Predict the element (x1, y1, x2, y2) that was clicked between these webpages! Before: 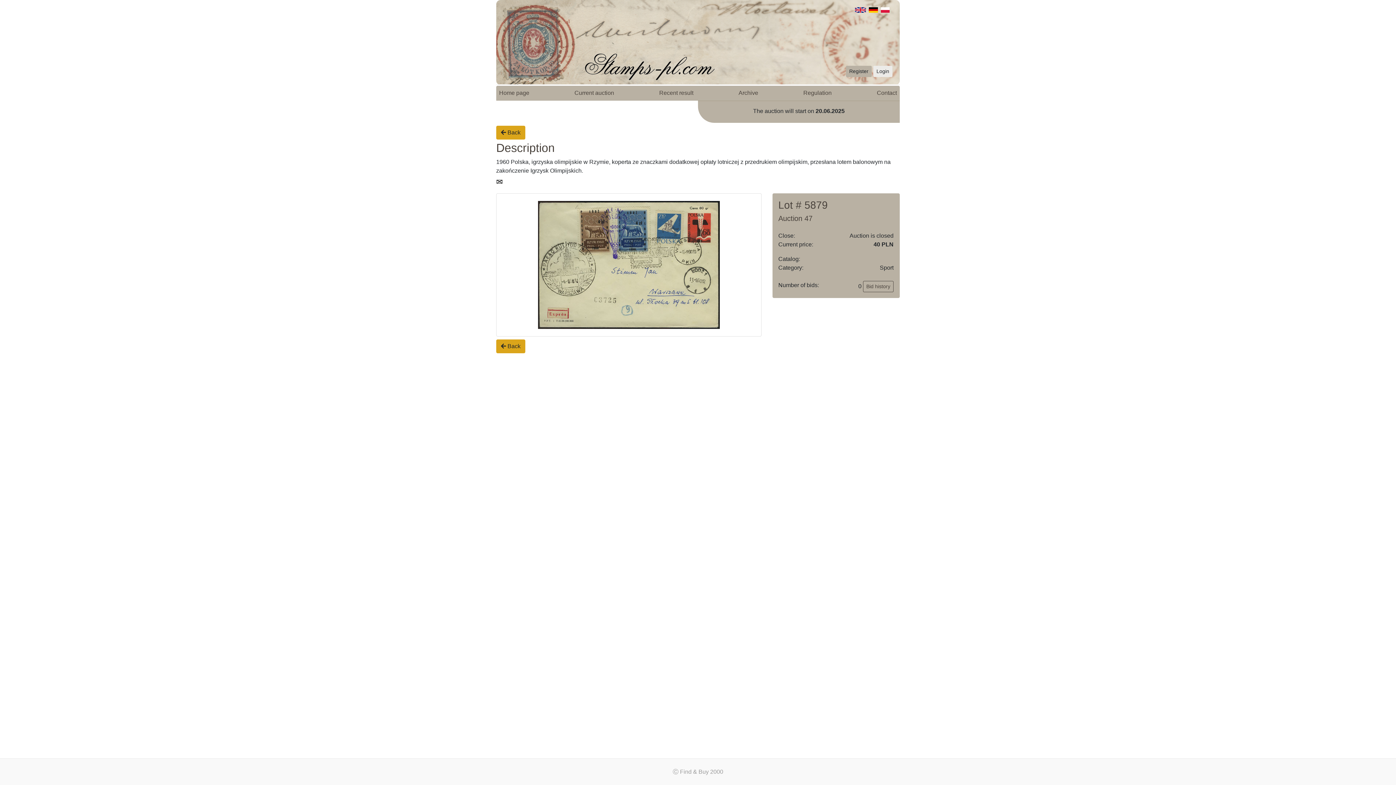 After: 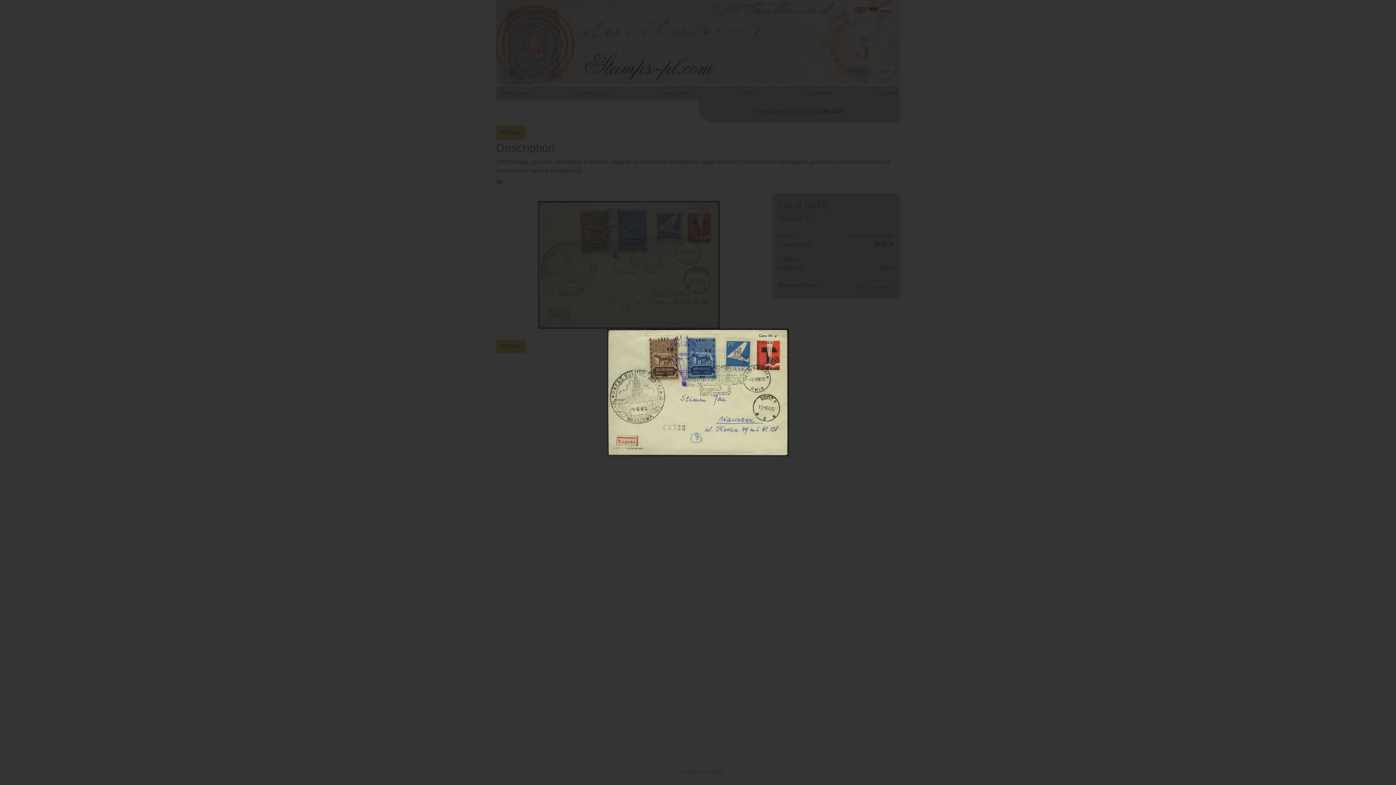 Action: bbox: (504, 201, 754, 329)